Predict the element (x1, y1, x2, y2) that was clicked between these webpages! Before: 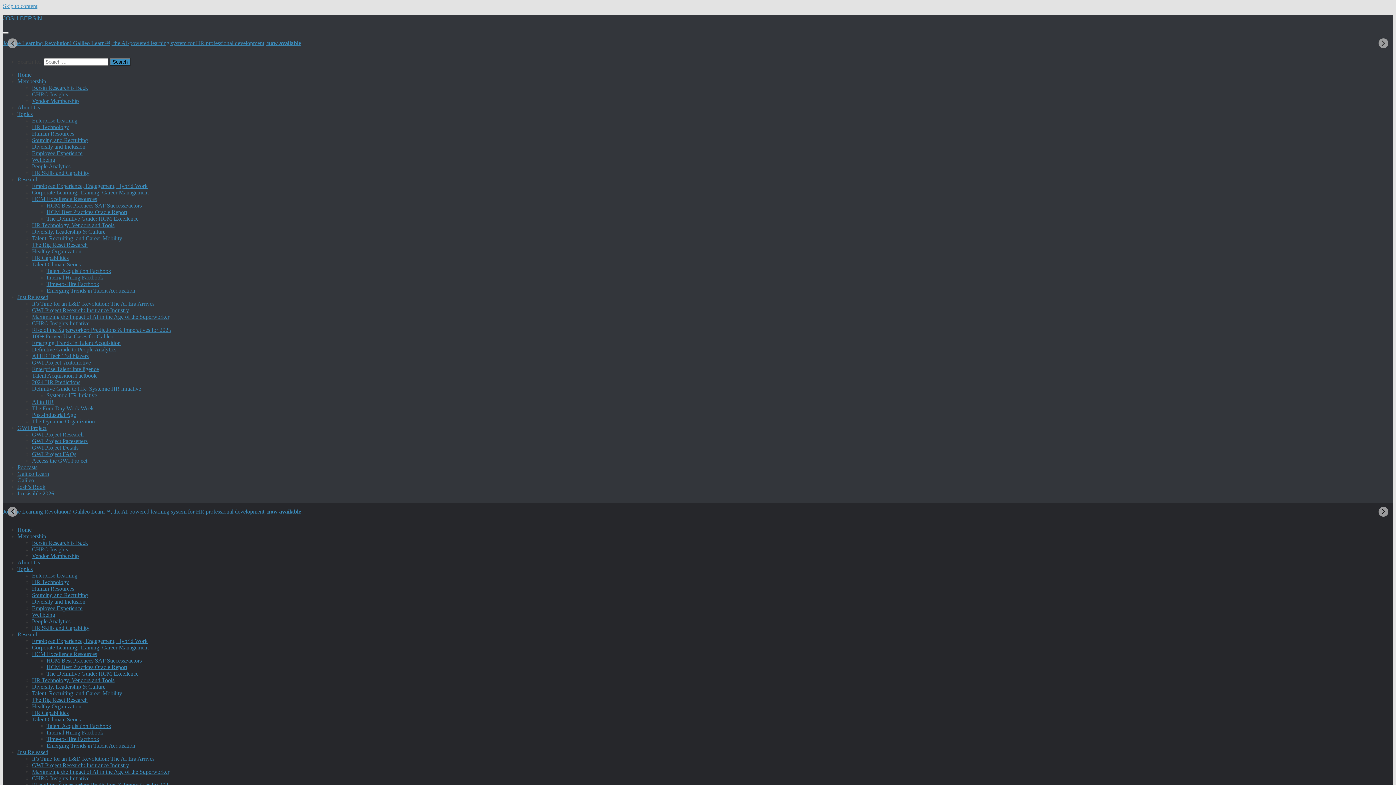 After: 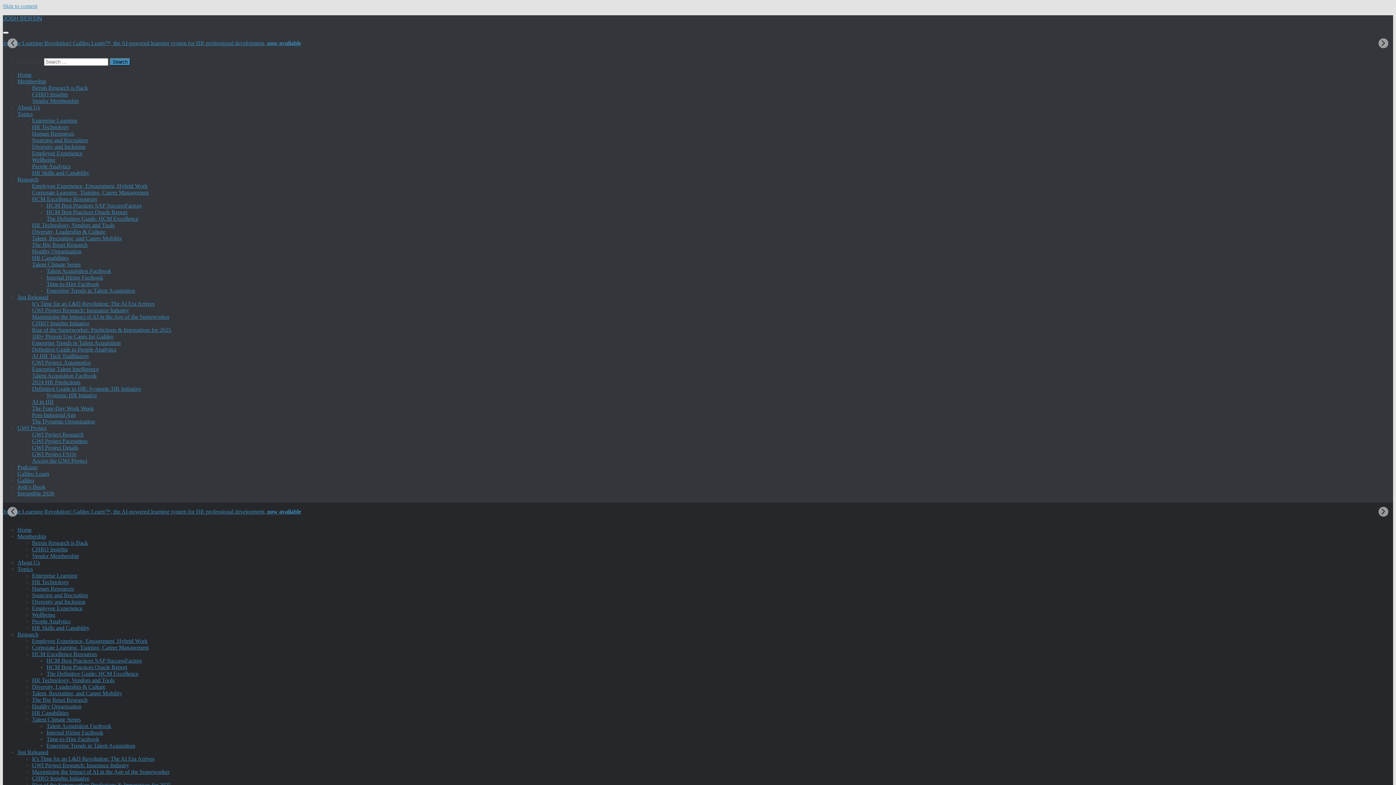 Action: bbox: (17, 631, 38, 637) label: Research